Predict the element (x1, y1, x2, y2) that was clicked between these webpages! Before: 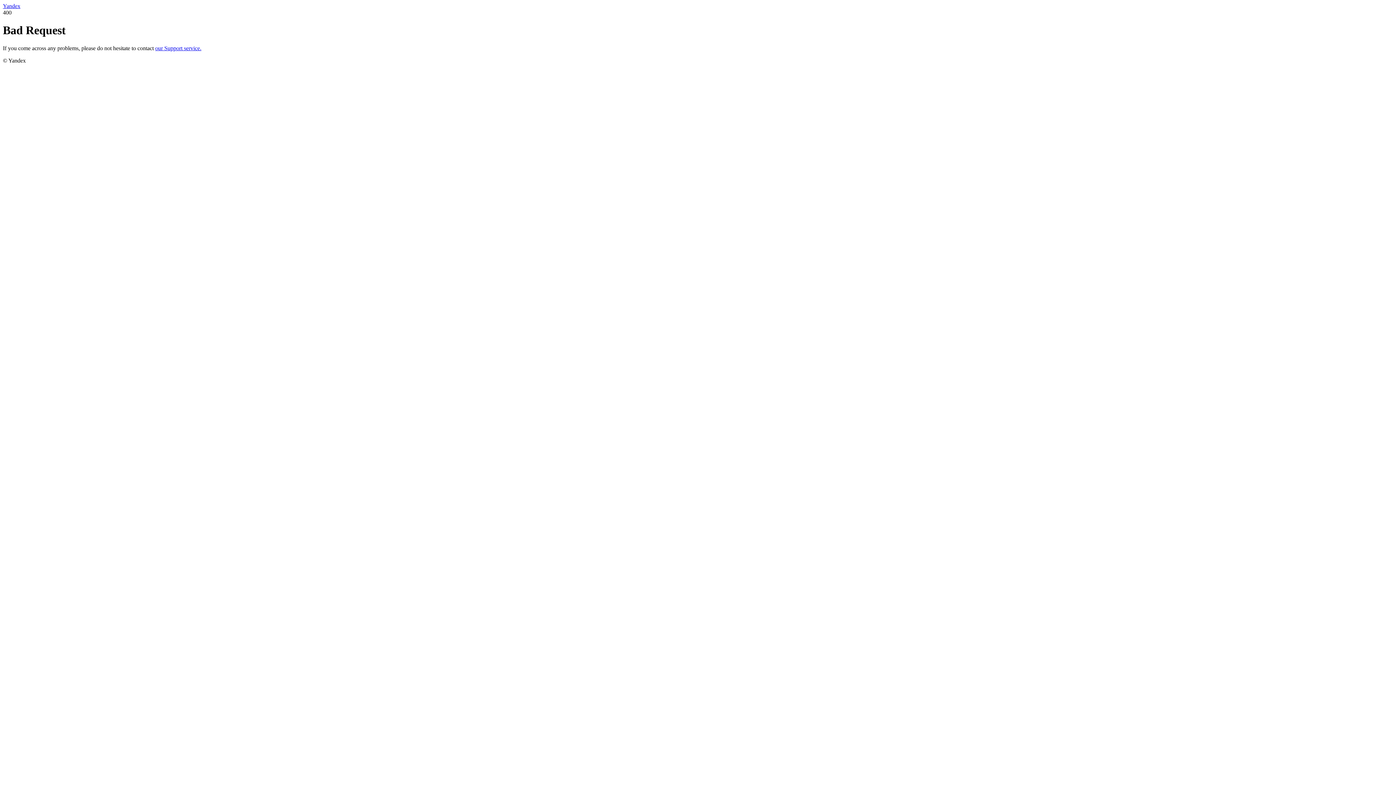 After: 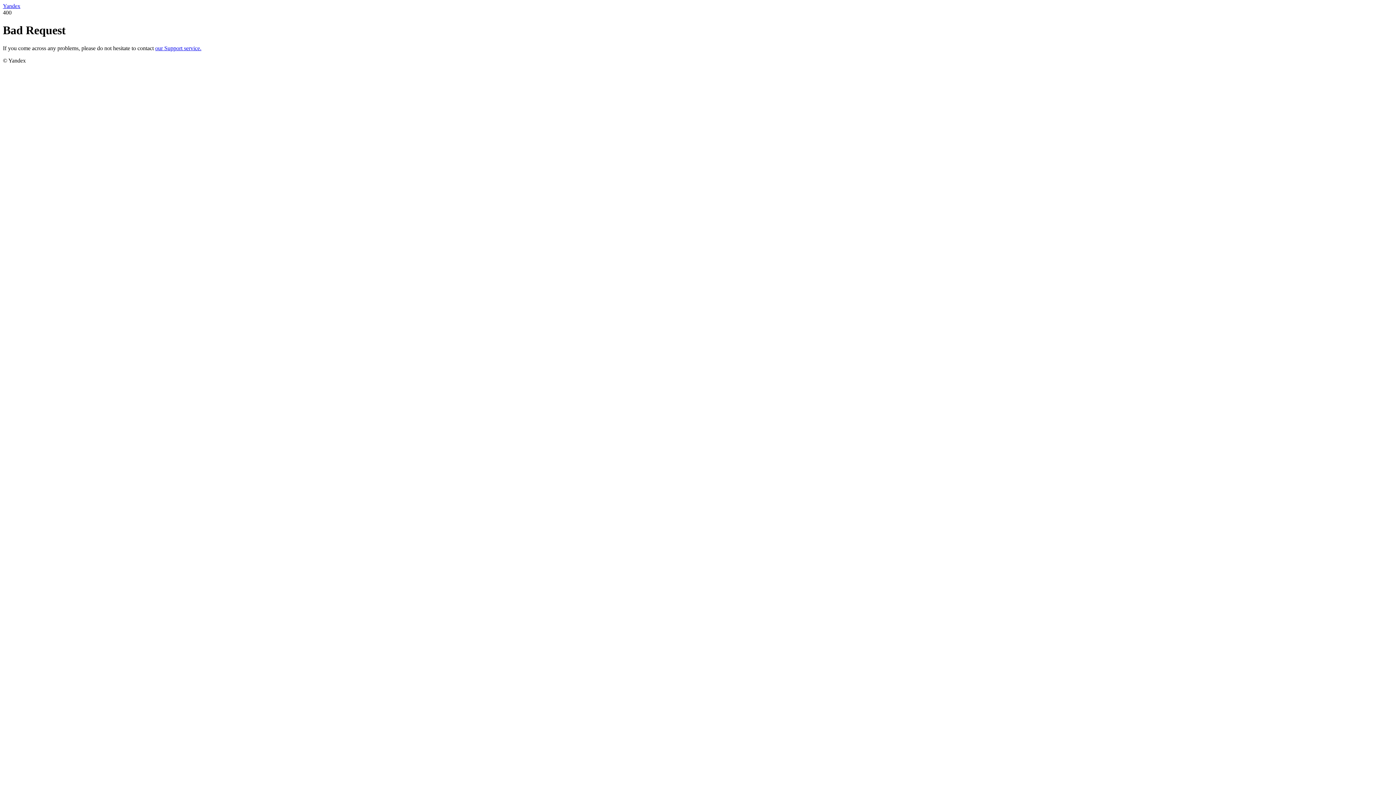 Action: label: our Support service. bbox: (155, 45, 201, 51)